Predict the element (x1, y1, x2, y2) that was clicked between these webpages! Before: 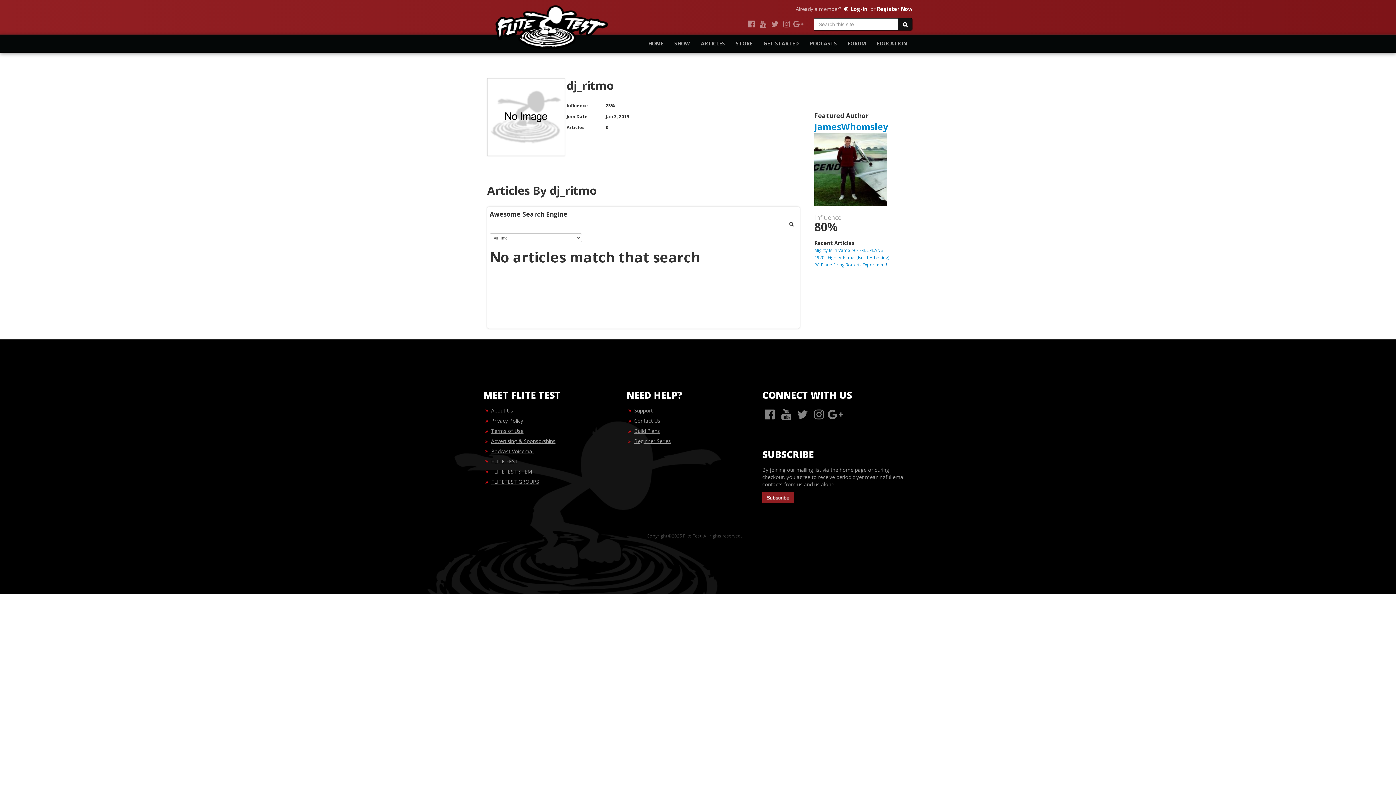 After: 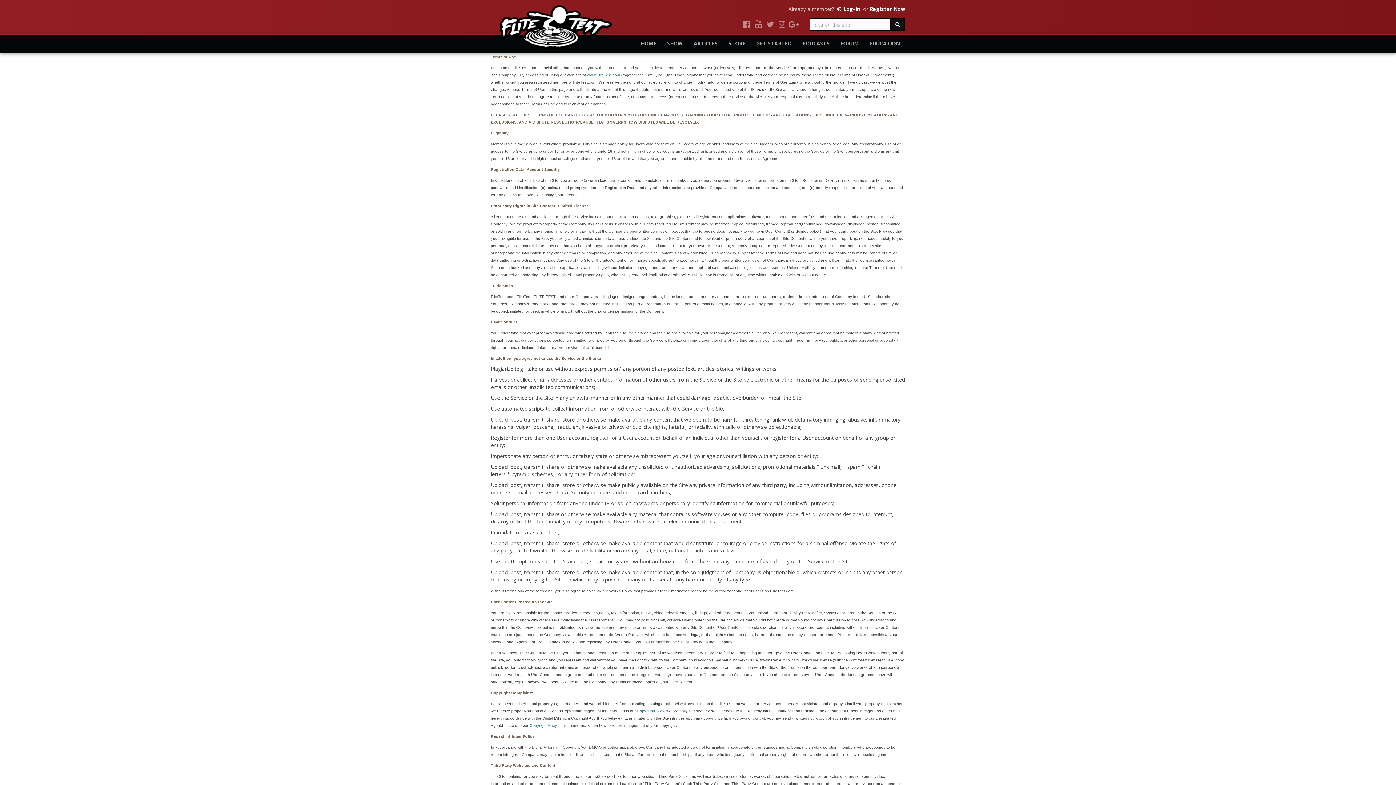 Action: label: Terms of Use bbox: (491, 427, 523, 434)